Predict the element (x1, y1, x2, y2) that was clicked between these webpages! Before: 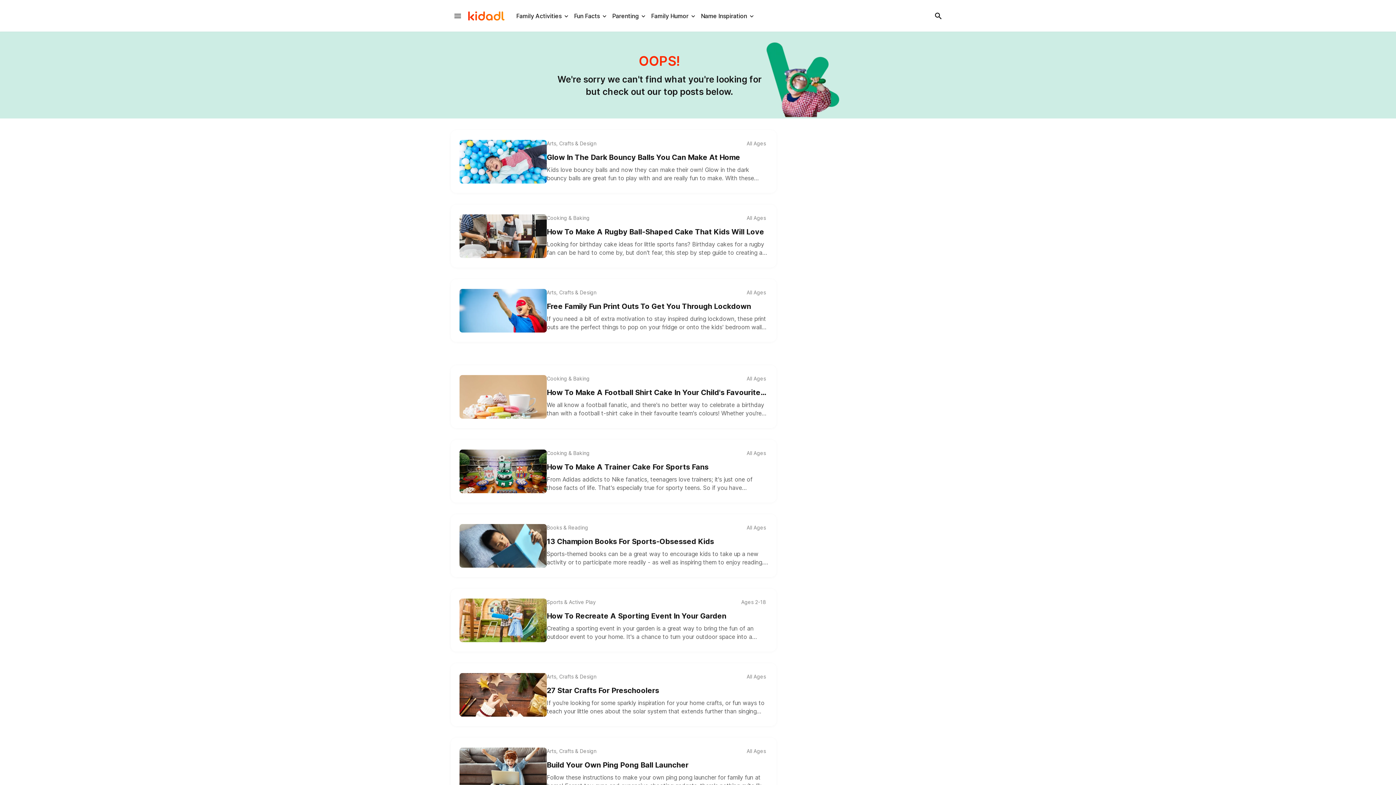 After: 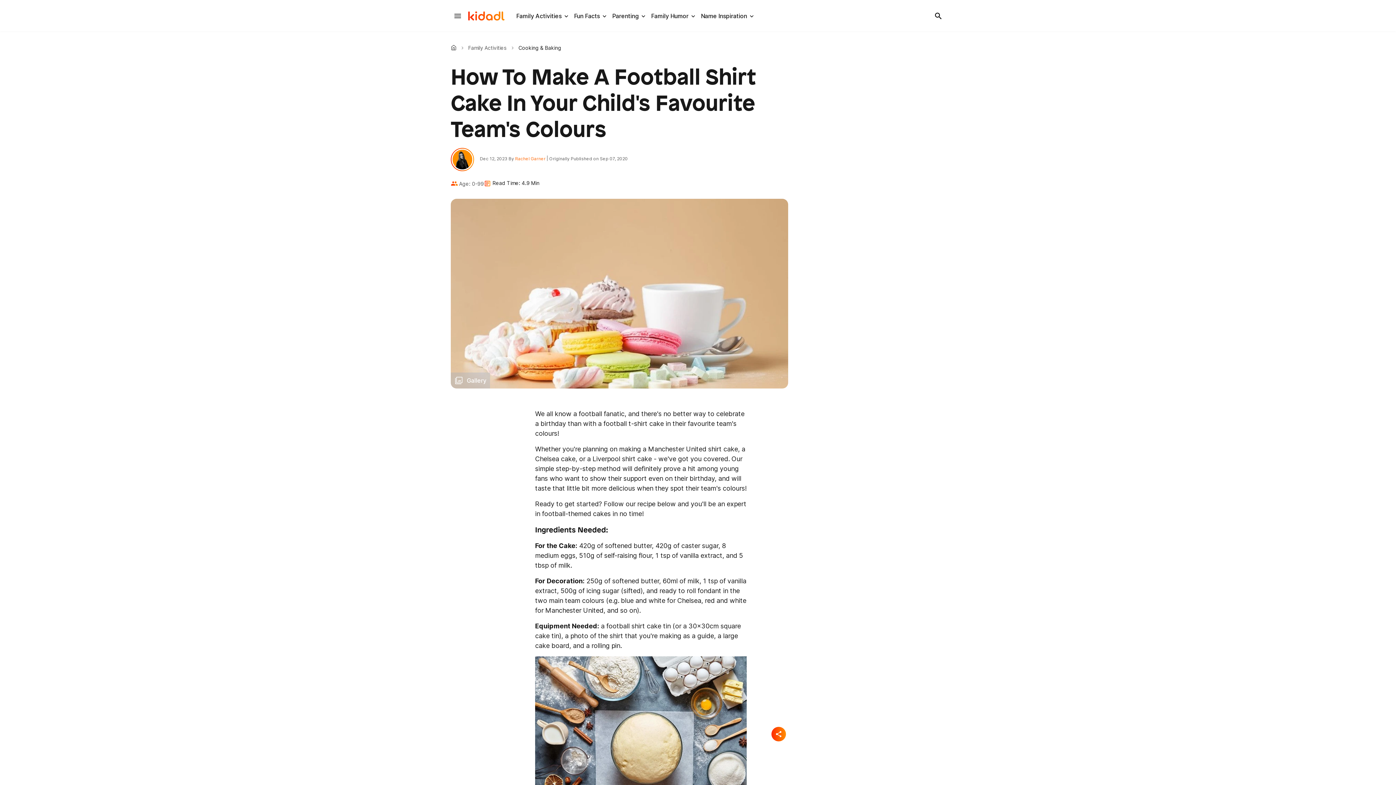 Action: label: How To Make A Football Shirt Cake In Your Child's Favourite Team's Colours bbox: (546, 387, 768, 398)